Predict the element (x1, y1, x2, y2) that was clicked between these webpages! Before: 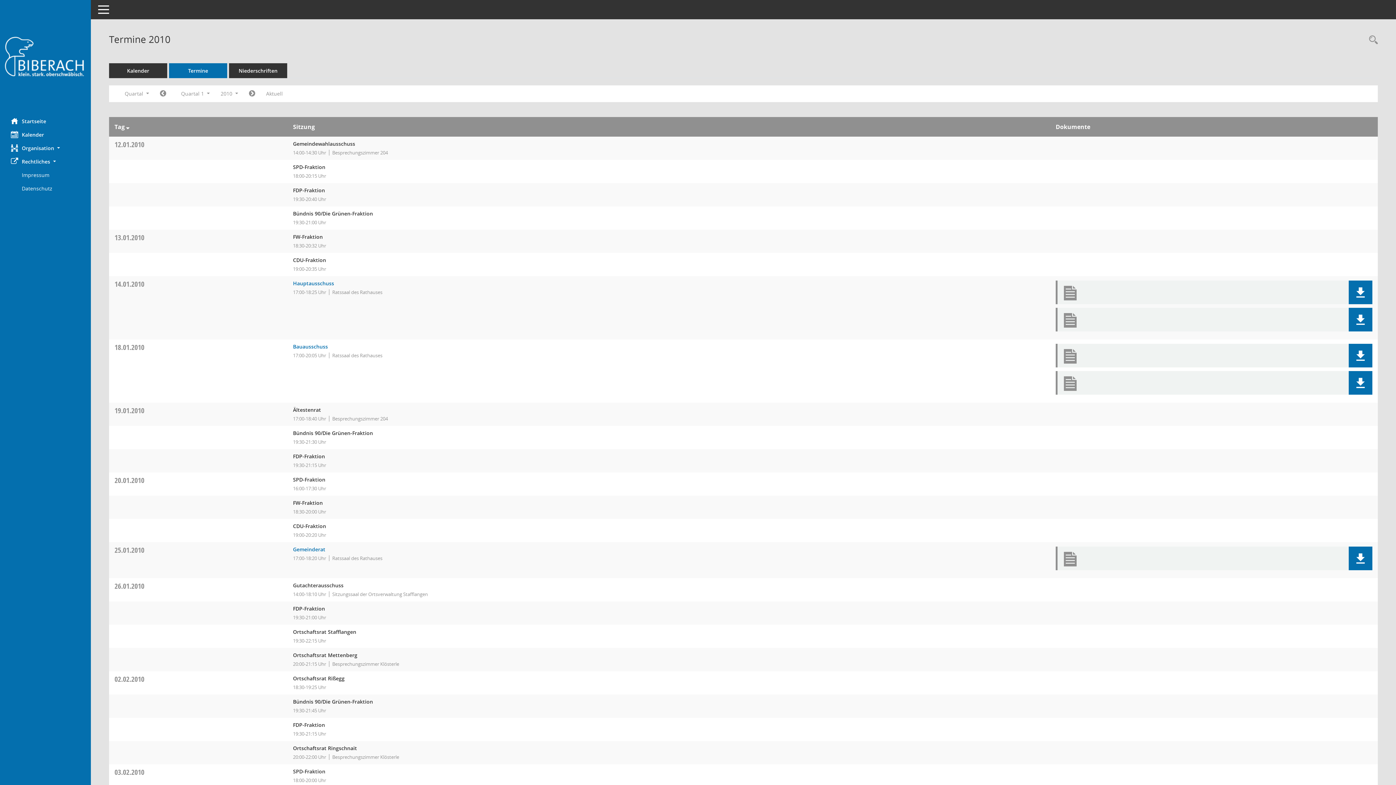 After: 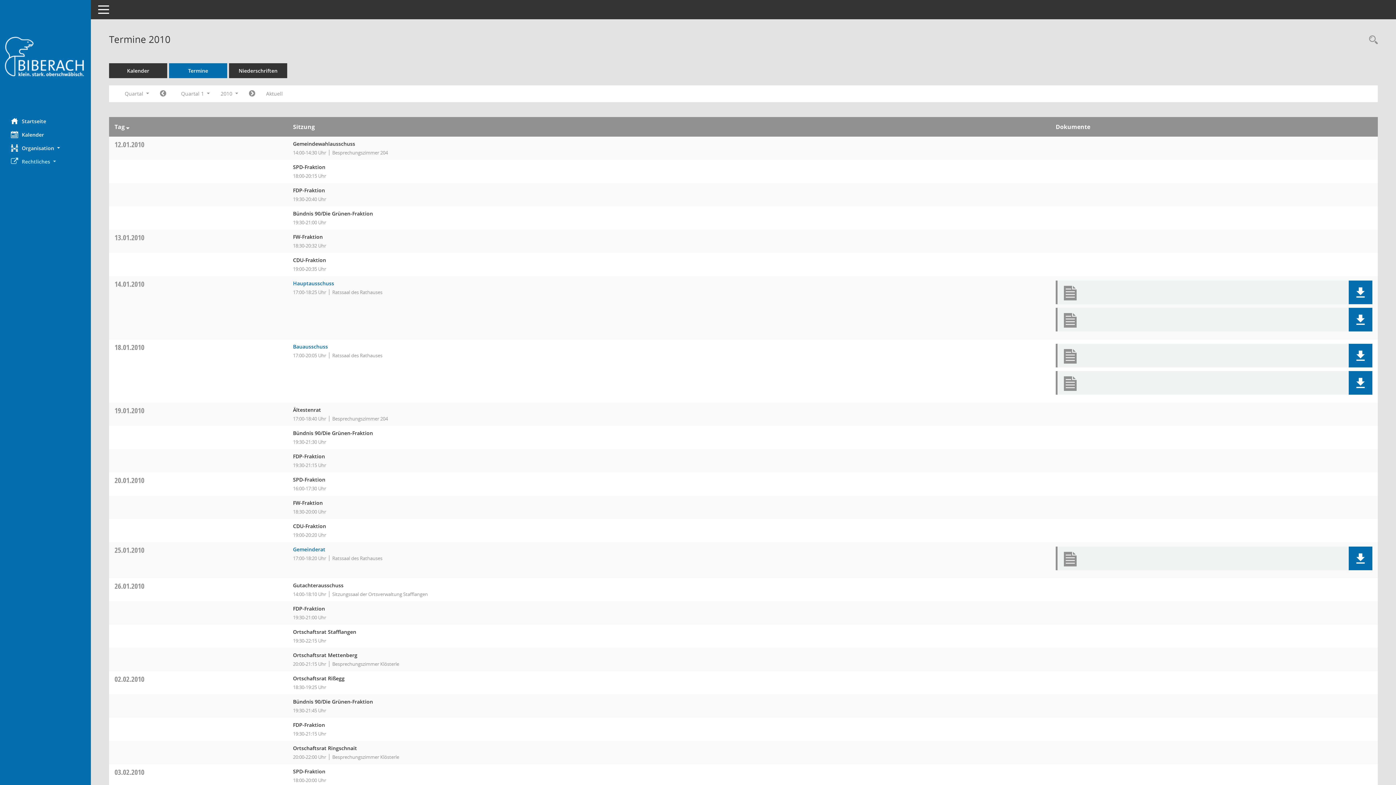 Action: label: Rechtliches  bbox: (0, 154, 90, 168)